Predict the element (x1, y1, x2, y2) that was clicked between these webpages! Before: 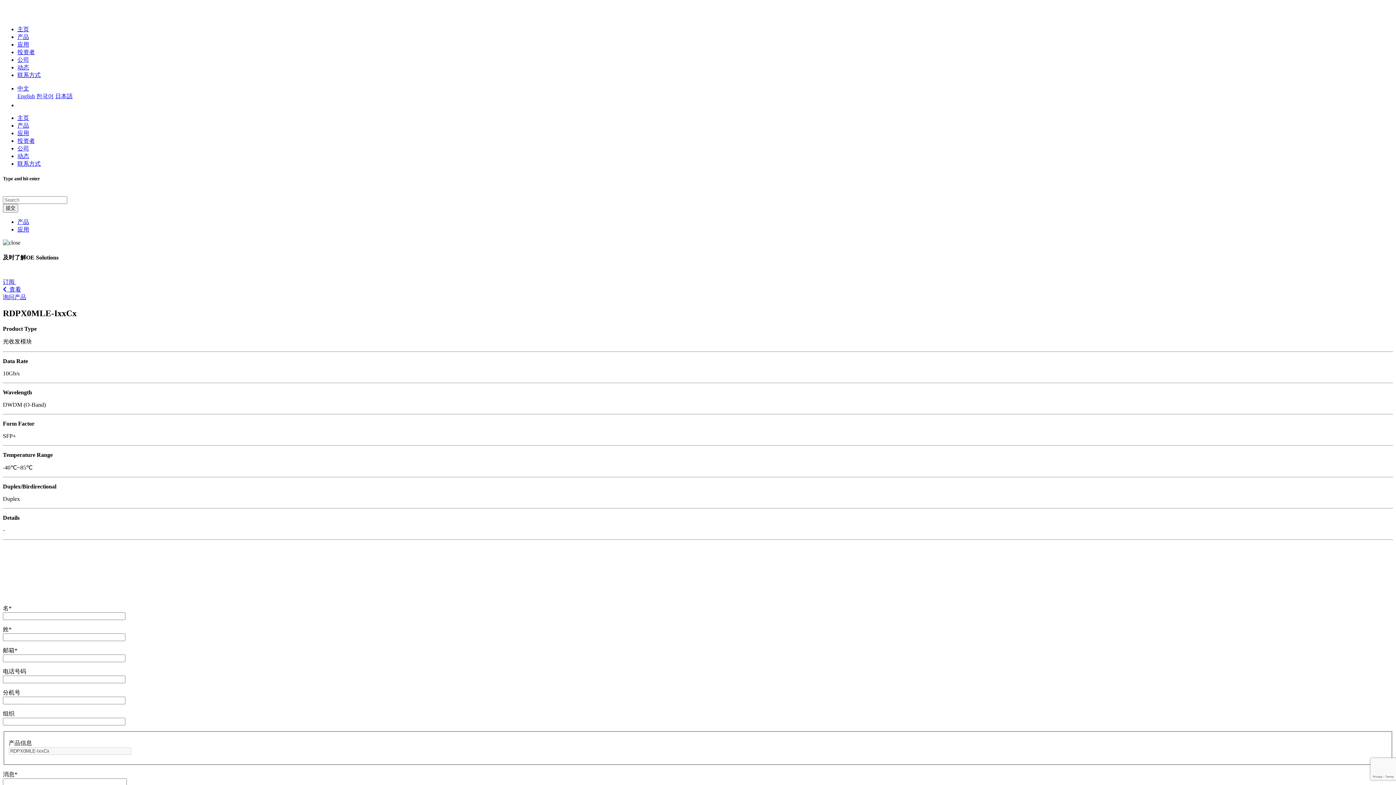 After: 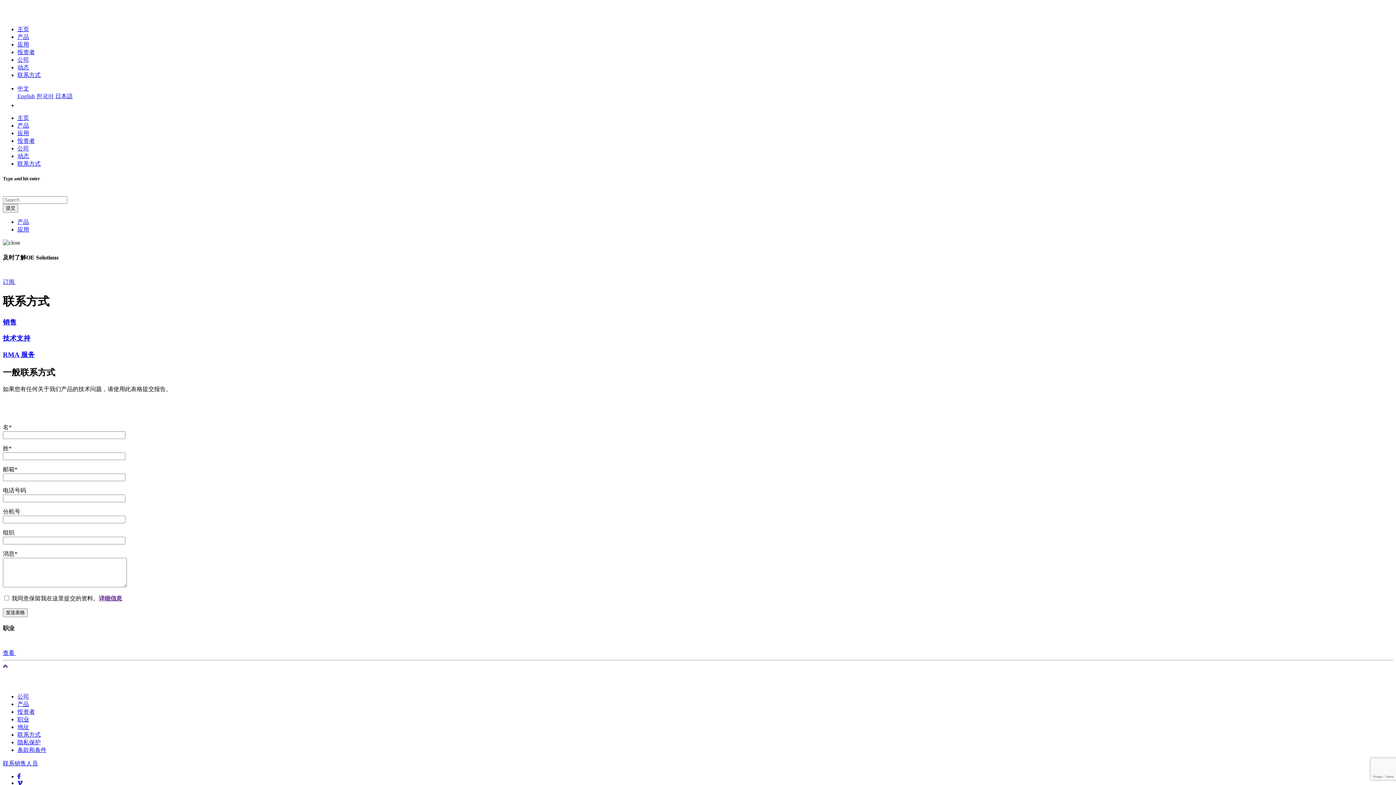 Action: label: 联系方式 bbox: (17, 72, 40, 78)